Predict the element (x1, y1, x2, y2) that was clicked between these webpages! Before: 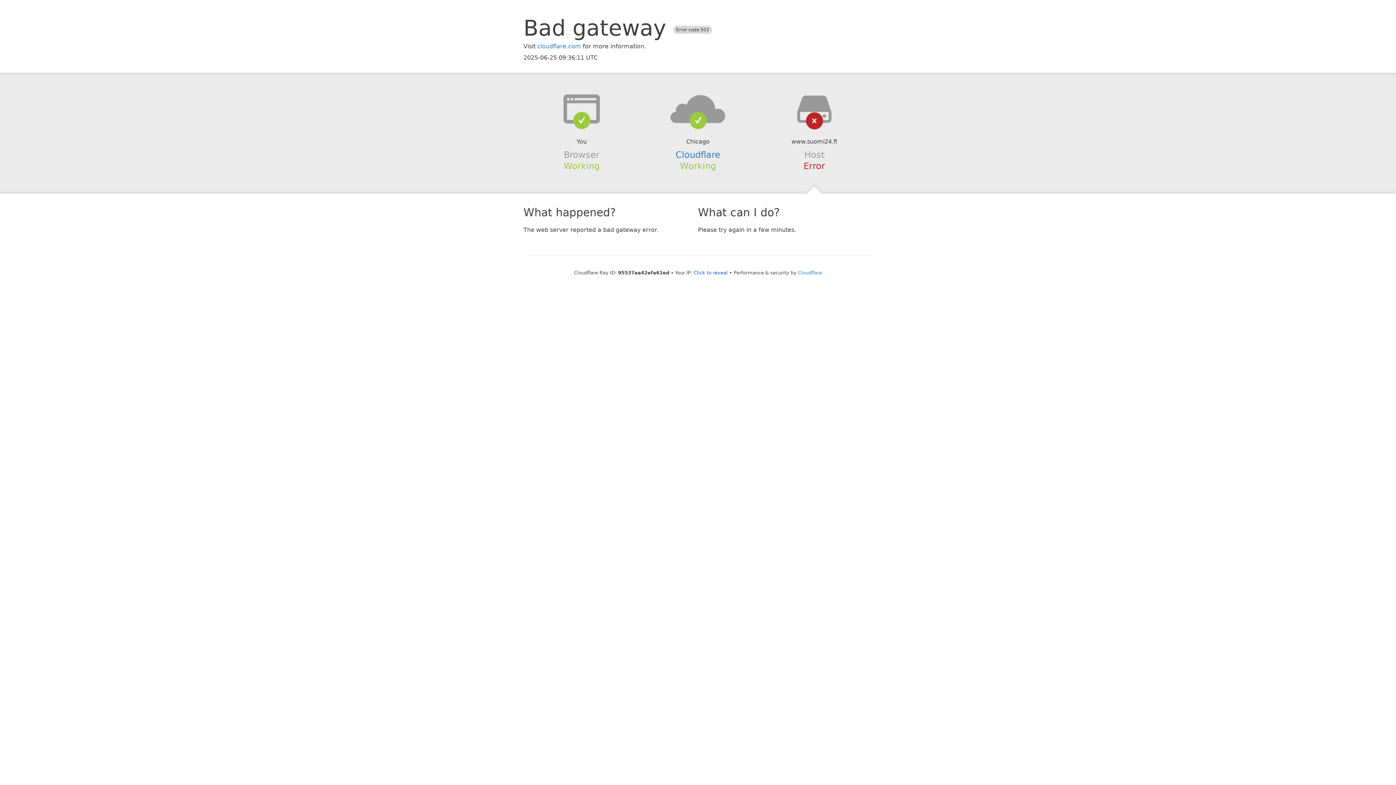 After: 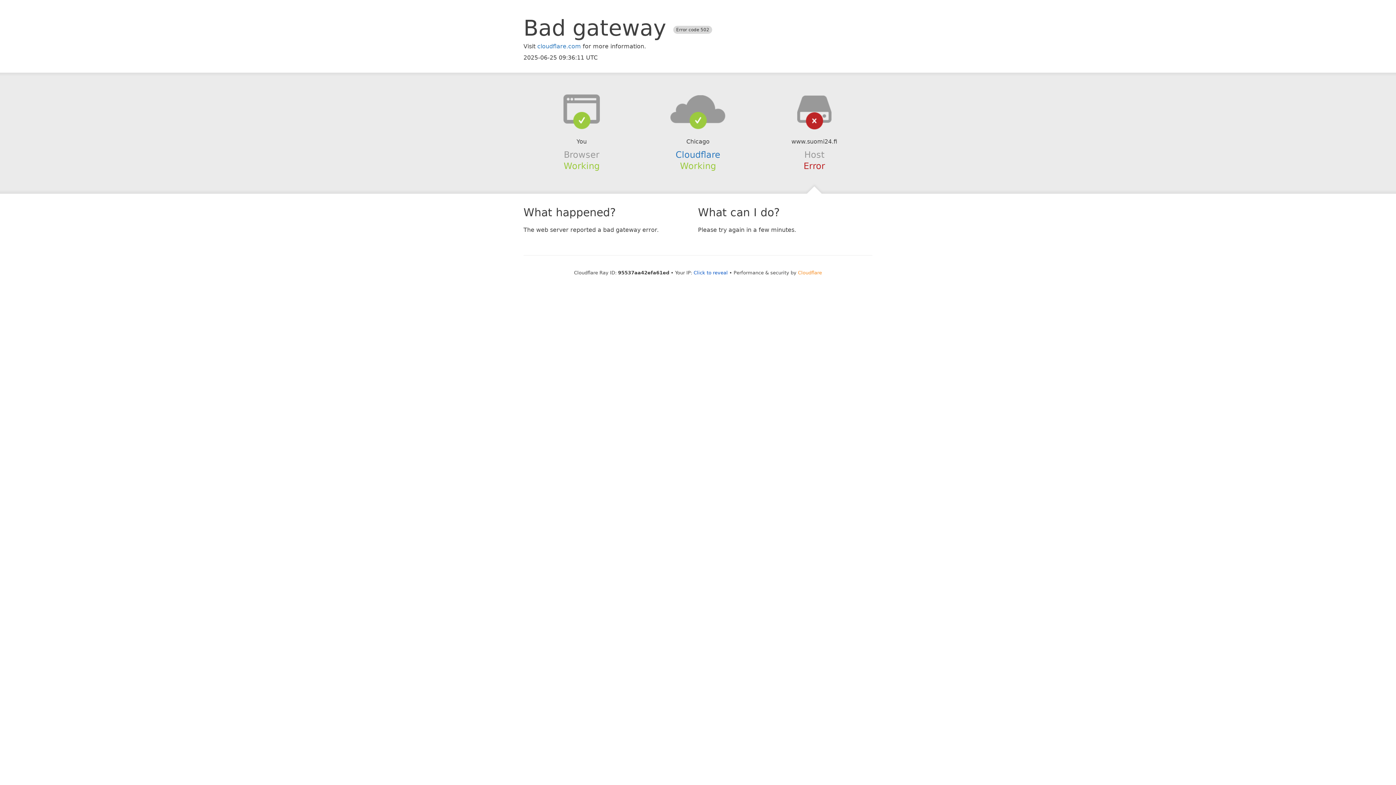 Action: bbox: (798, 270, 822, 275) label: Cloudflare